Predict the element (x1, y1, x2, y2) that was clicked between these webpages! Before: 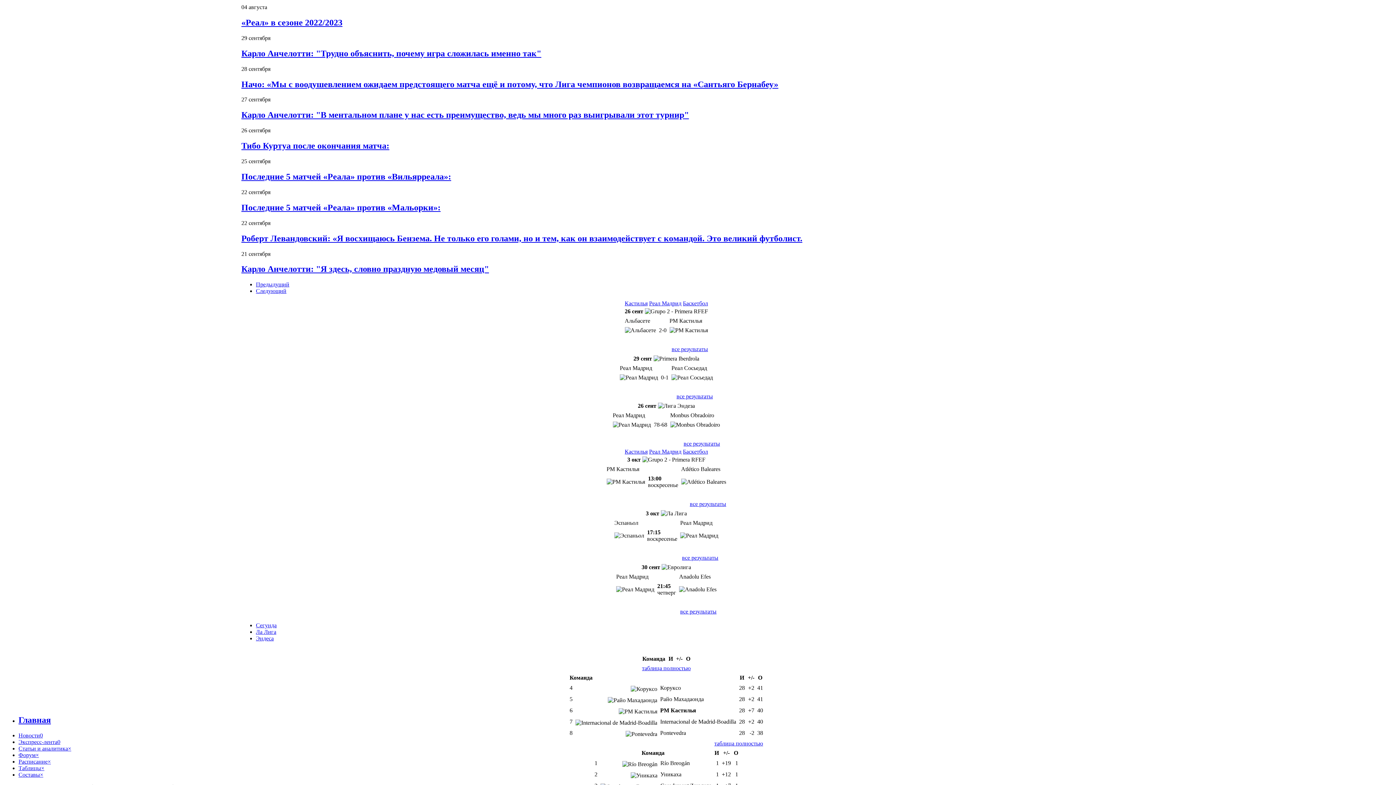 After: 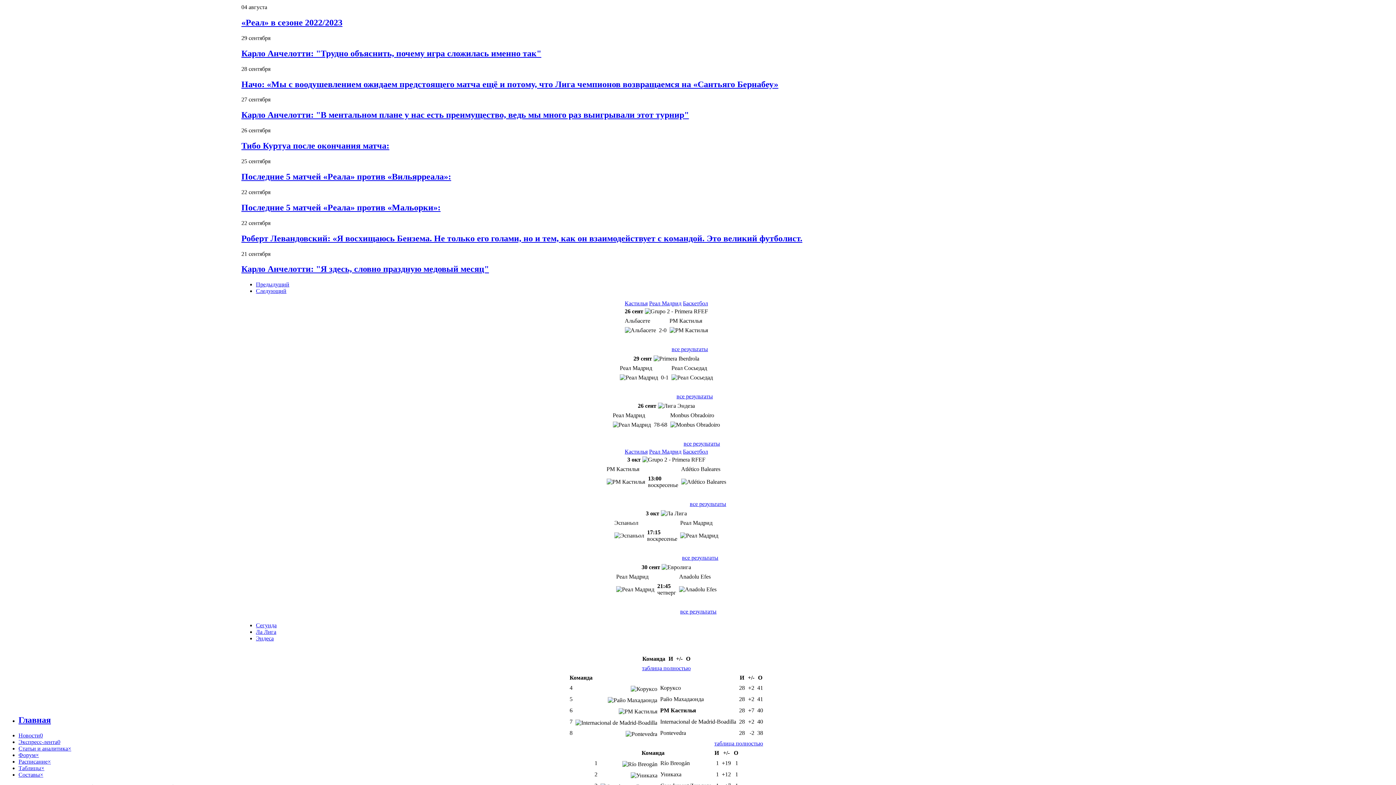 Action: bbox: (671, 346, 708, 352) label: все результаты